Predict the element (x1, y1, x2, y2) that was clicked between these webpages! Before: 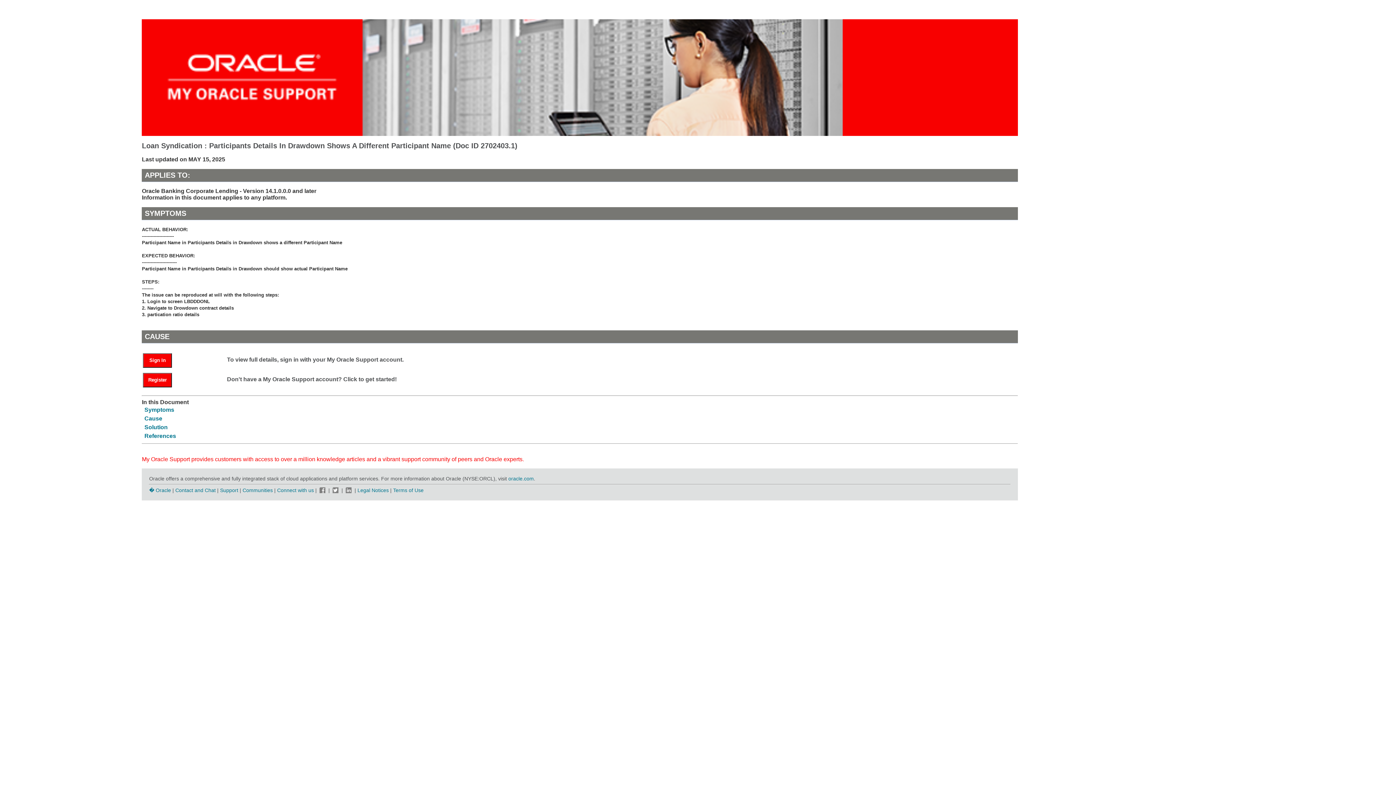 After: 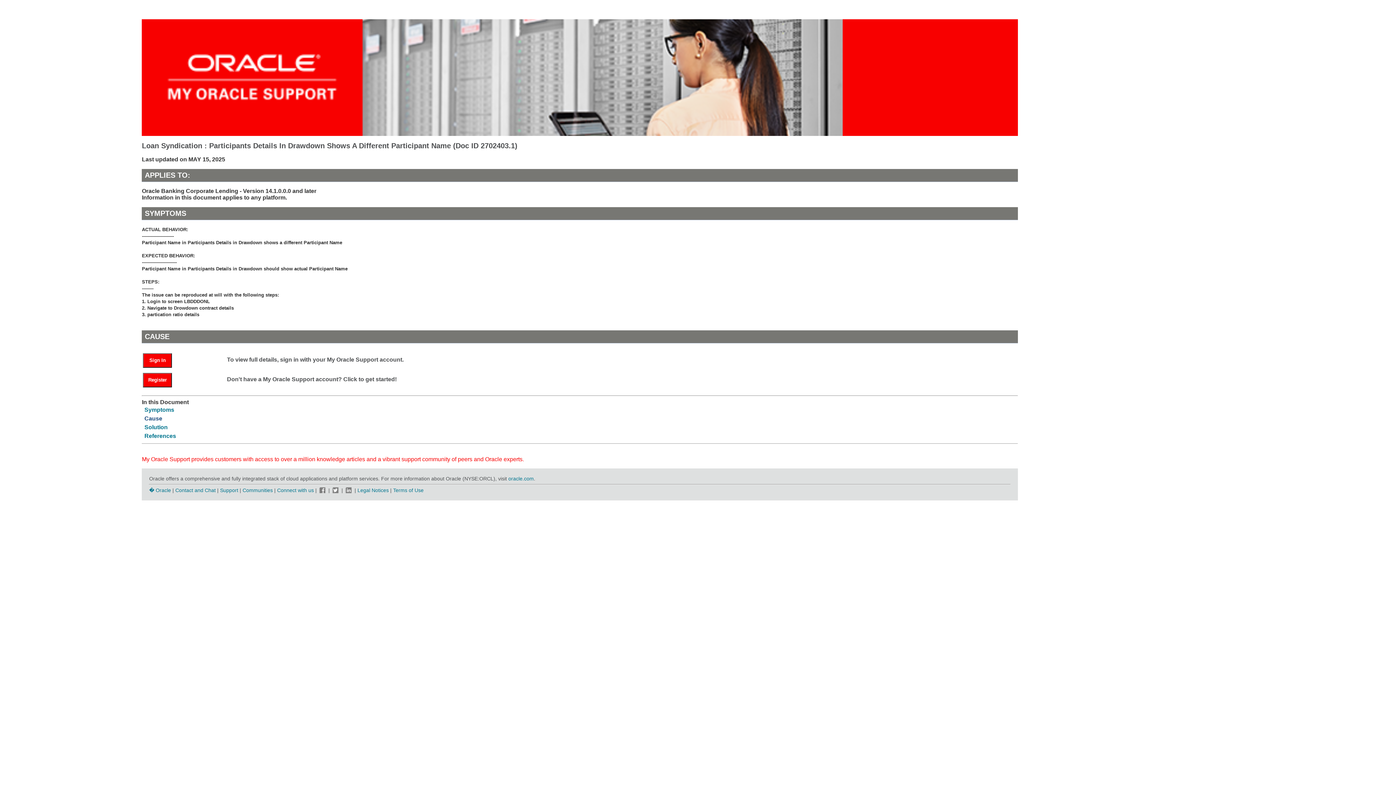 Action: bbox: (144, 415, 162, 421) label: Cause